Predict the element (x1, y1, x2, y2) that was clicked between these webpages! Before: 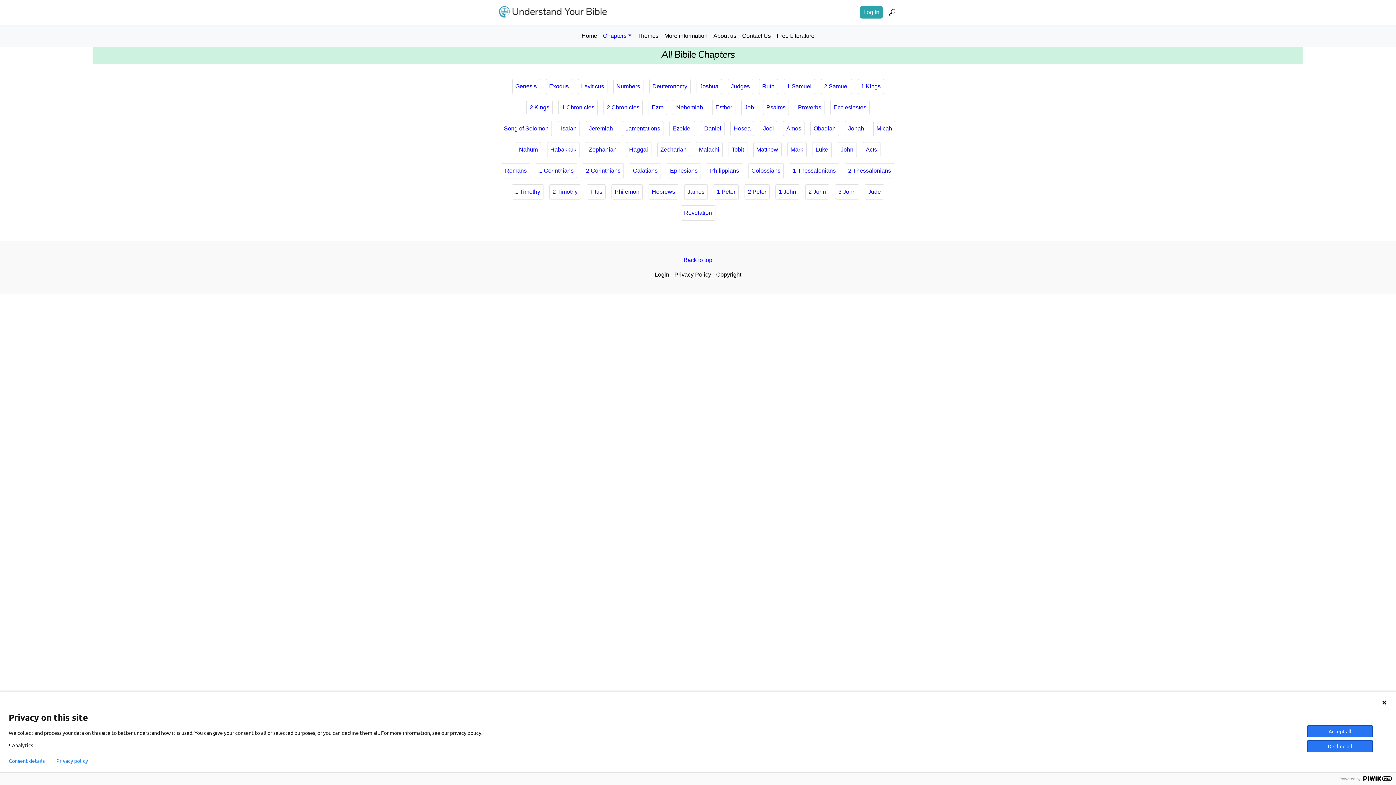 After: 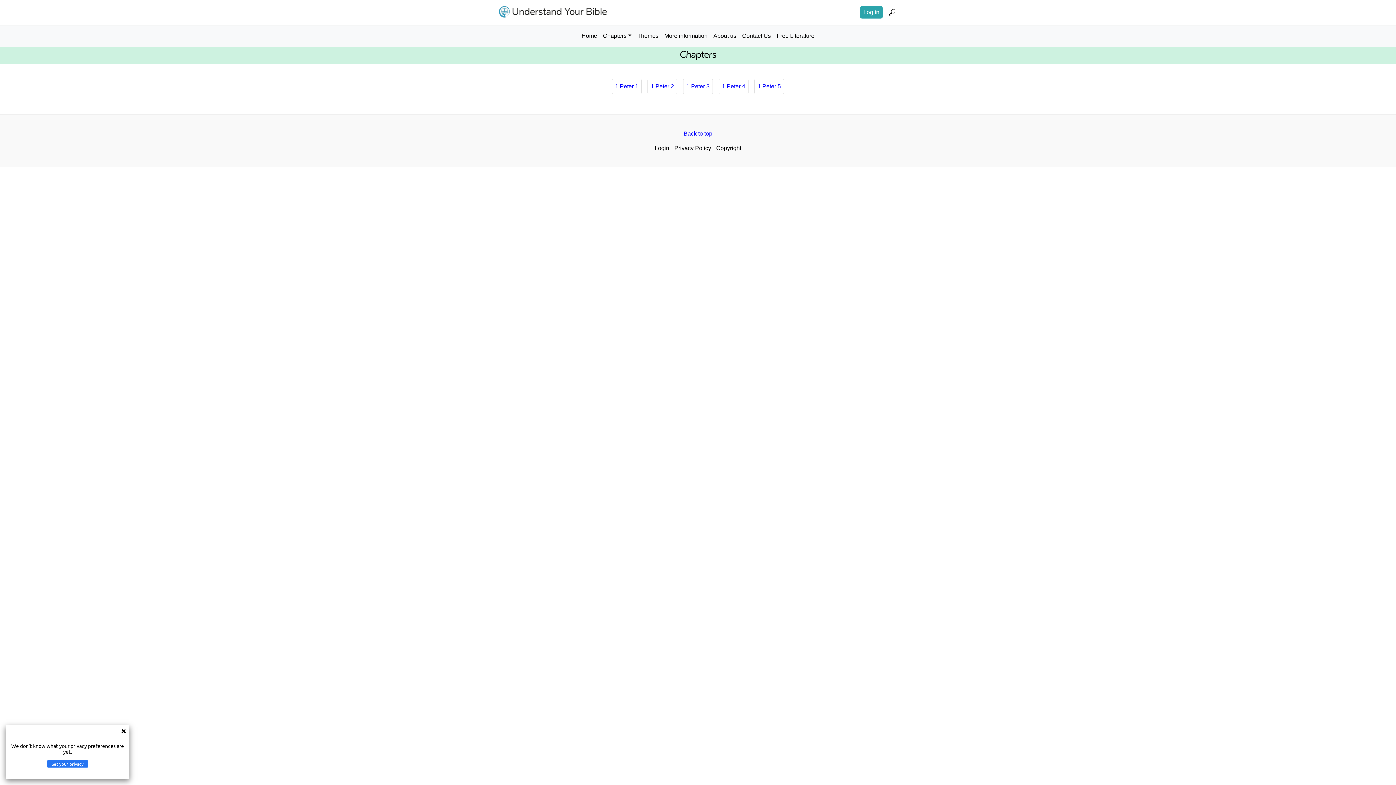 Action: bbox: (717, 187, 735, 196) label: 1 Peter